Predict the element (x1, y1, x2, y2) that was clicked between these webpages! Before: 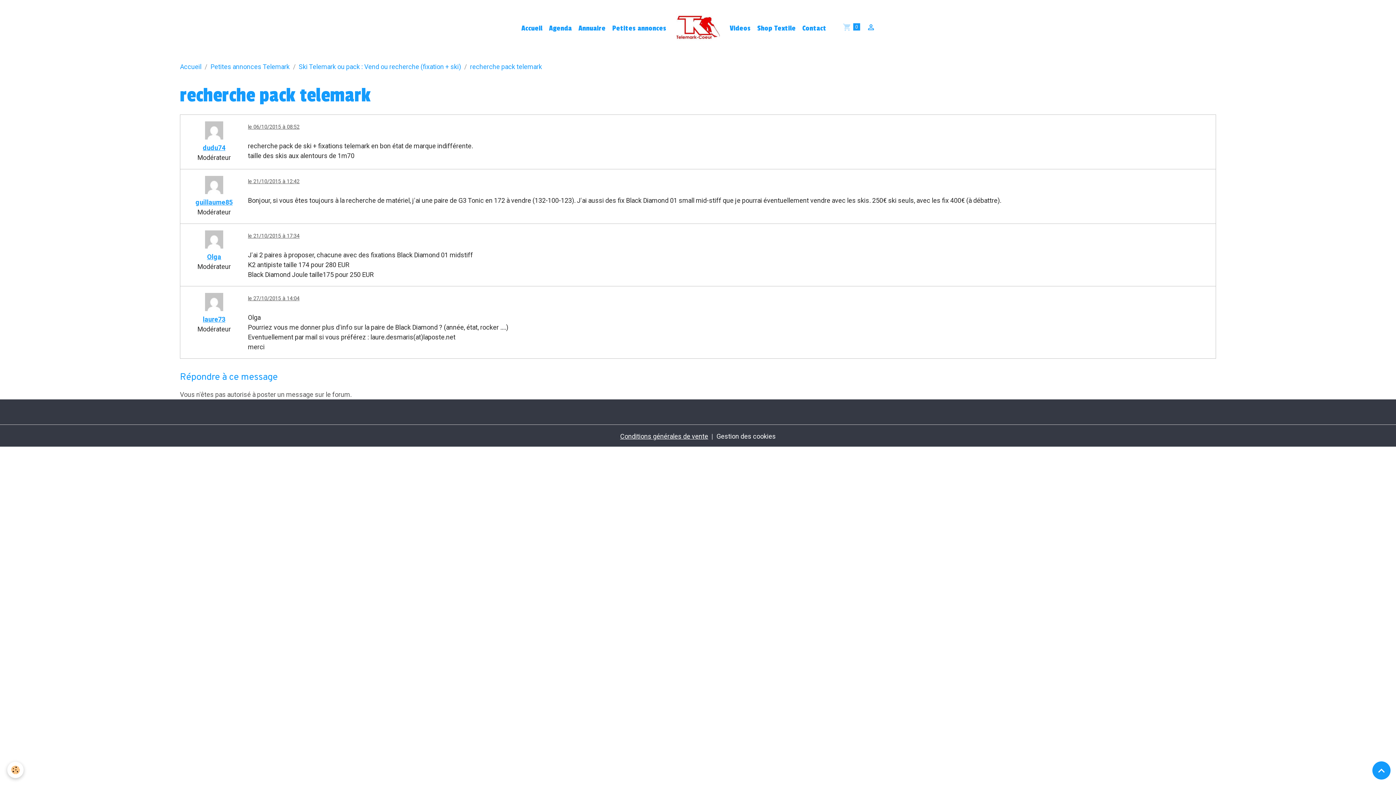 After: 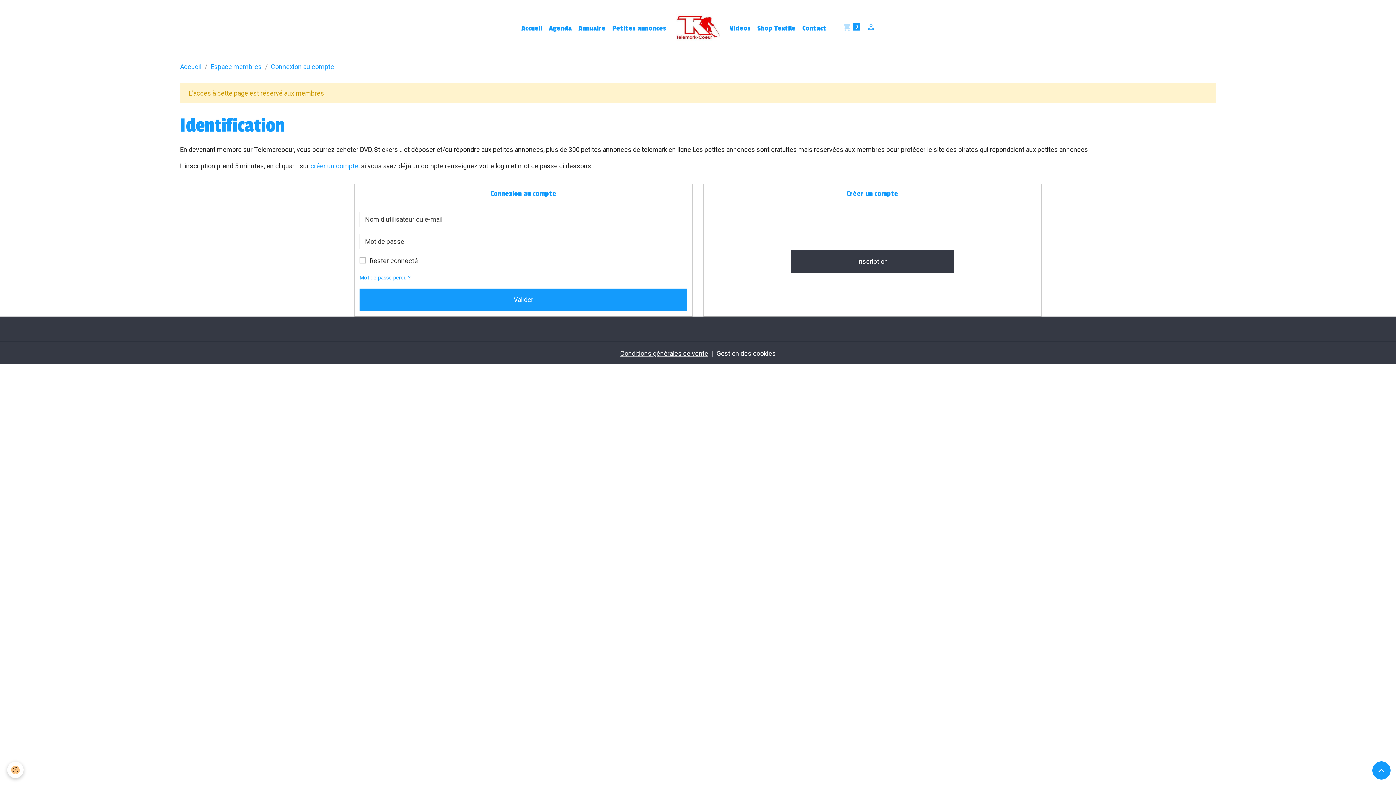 Action: label: laure73 bbox: (202, 315, 225, 323)